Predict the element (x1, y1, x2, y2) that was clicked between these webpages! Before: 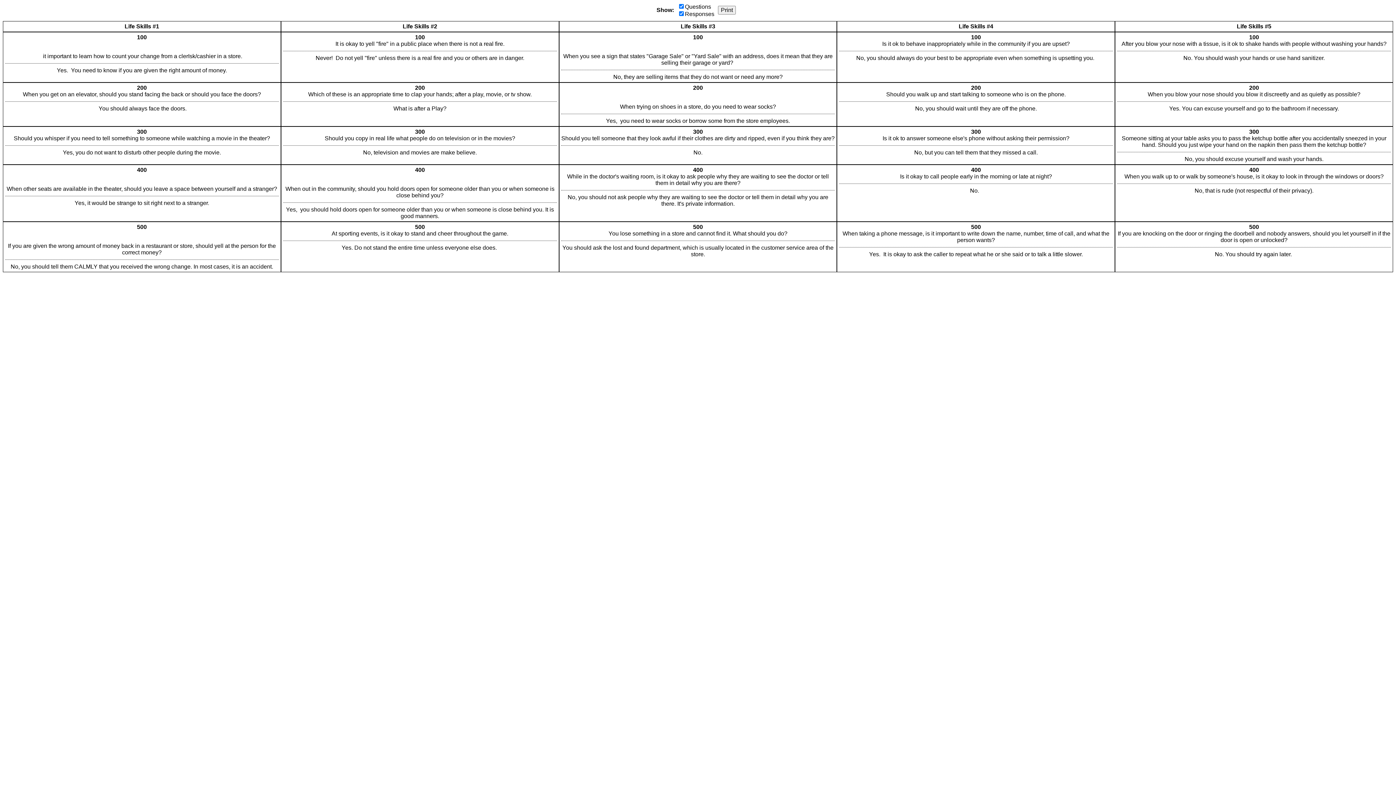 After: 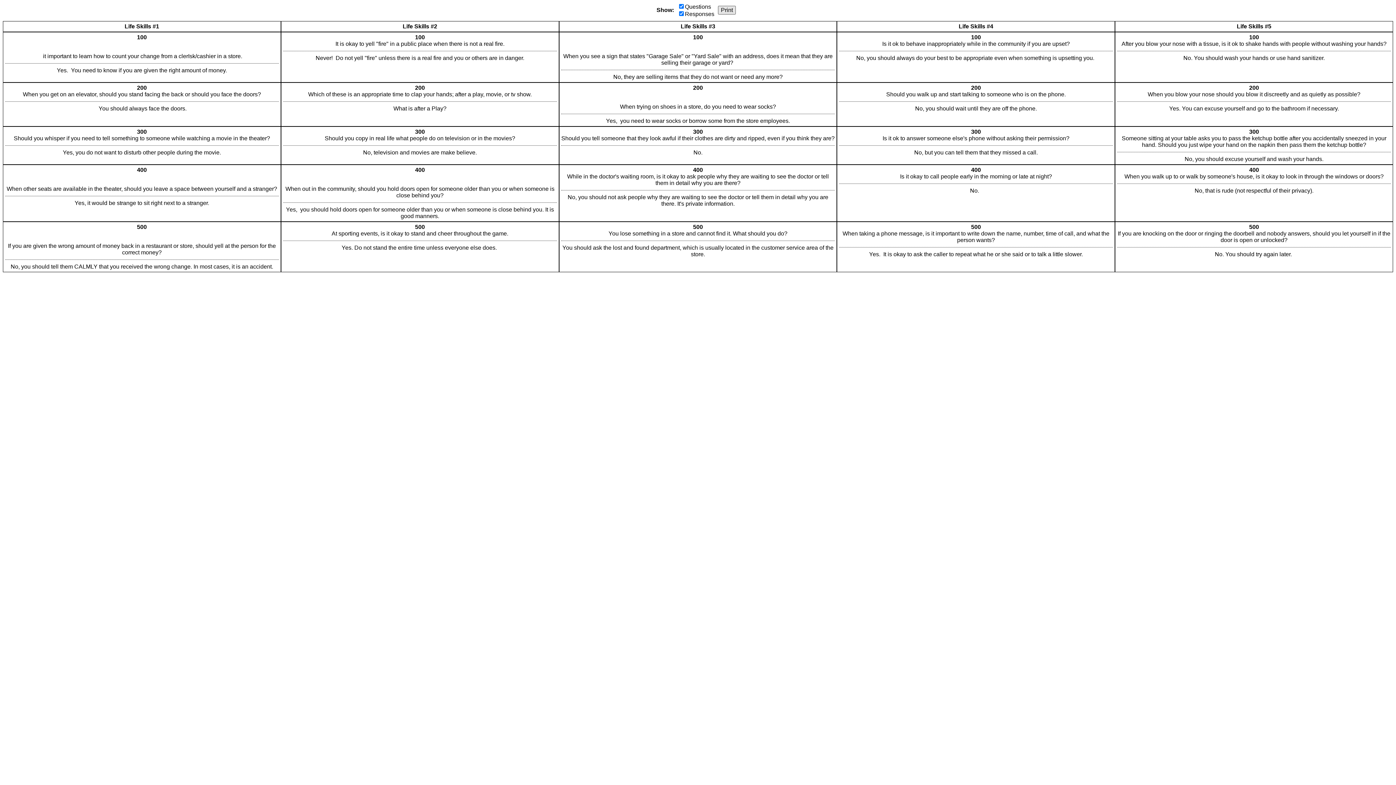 Action: label: Print bbox: (718, 5, 736, 14)